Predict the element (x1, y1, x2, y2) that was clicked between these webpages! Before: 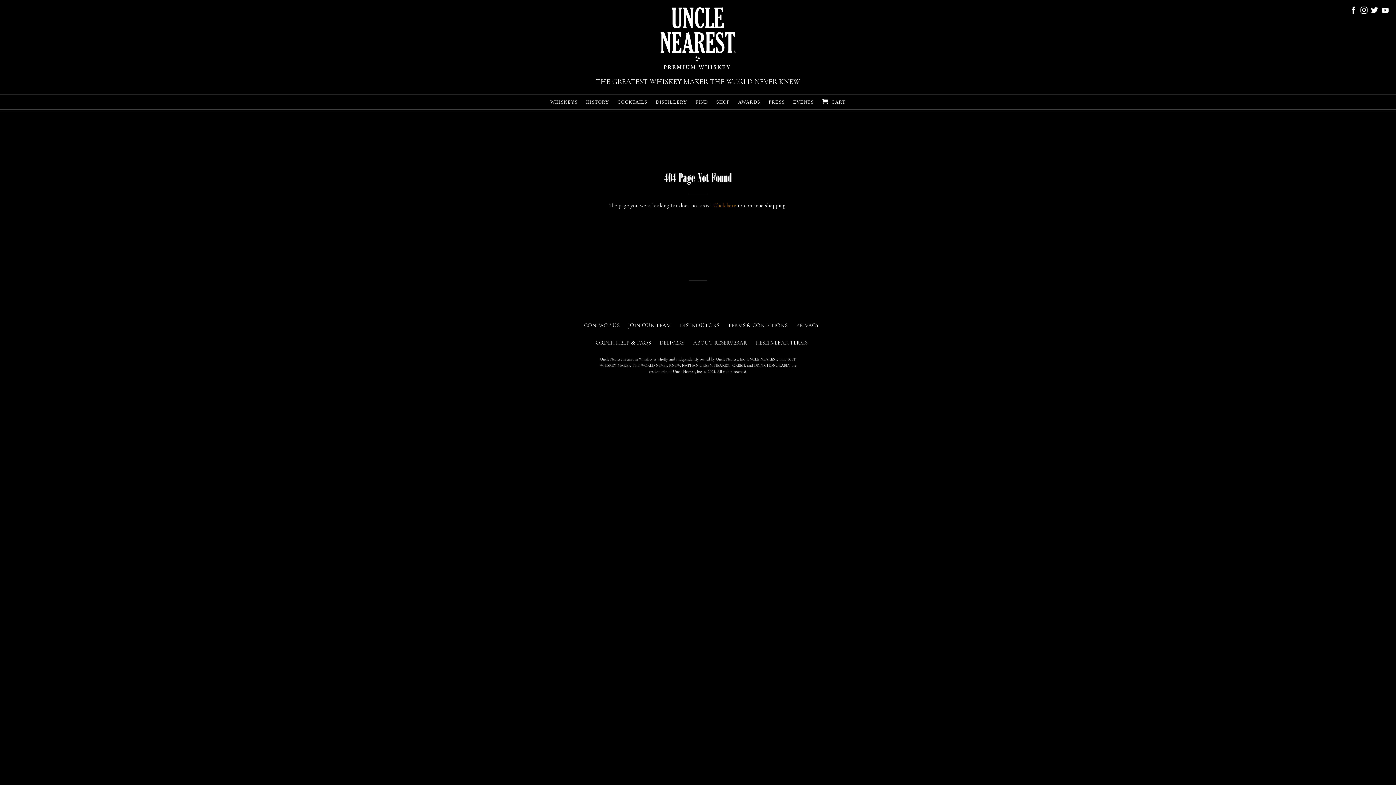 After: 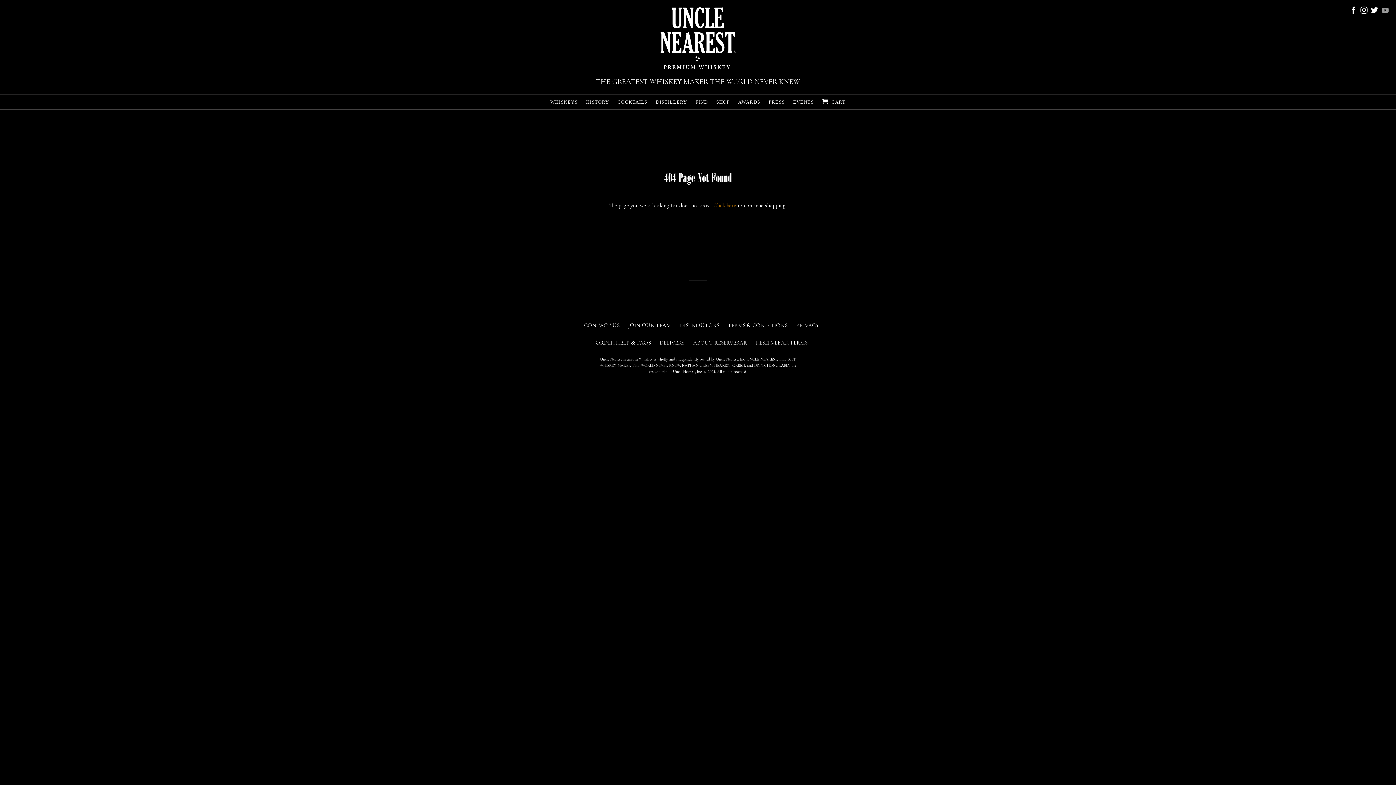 Action: bbox: (1381, 8, 1389, 15)